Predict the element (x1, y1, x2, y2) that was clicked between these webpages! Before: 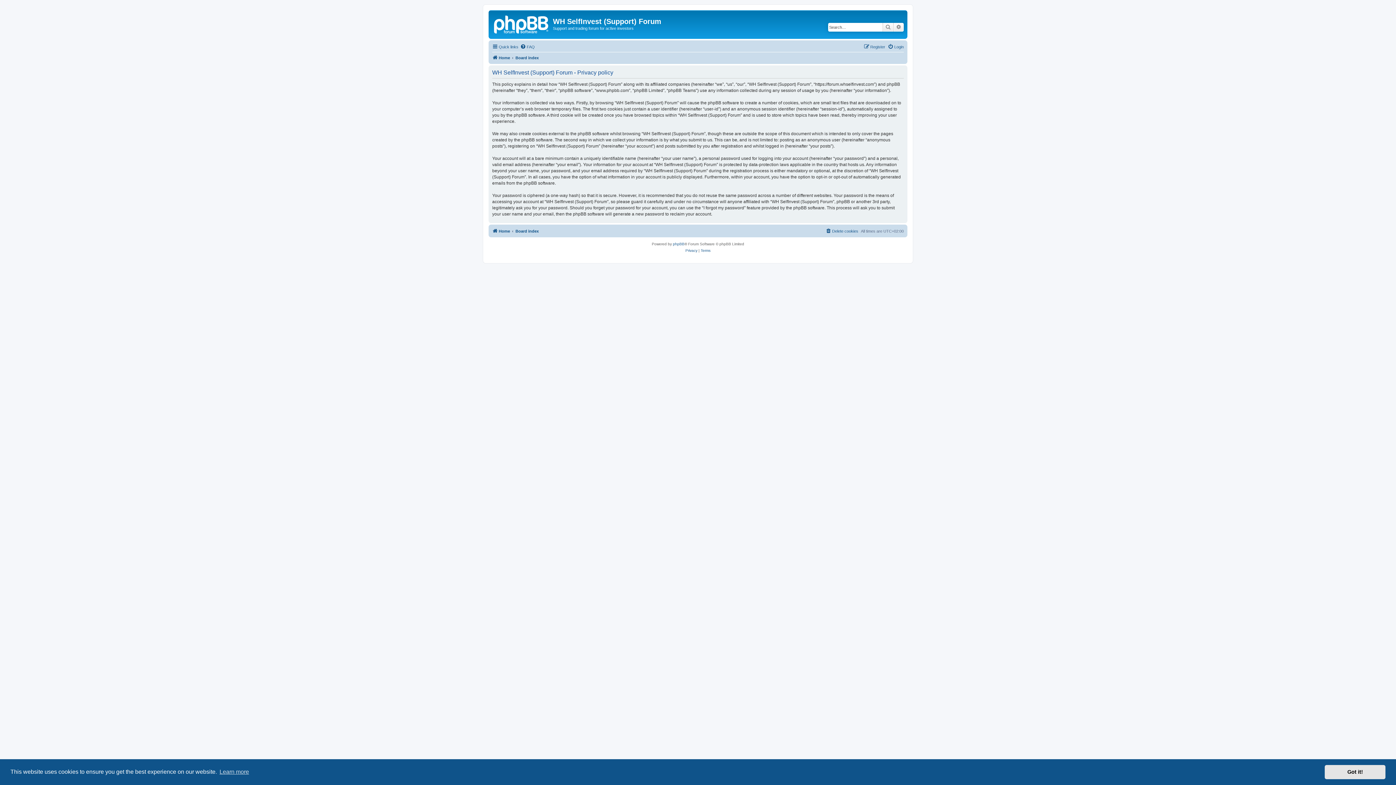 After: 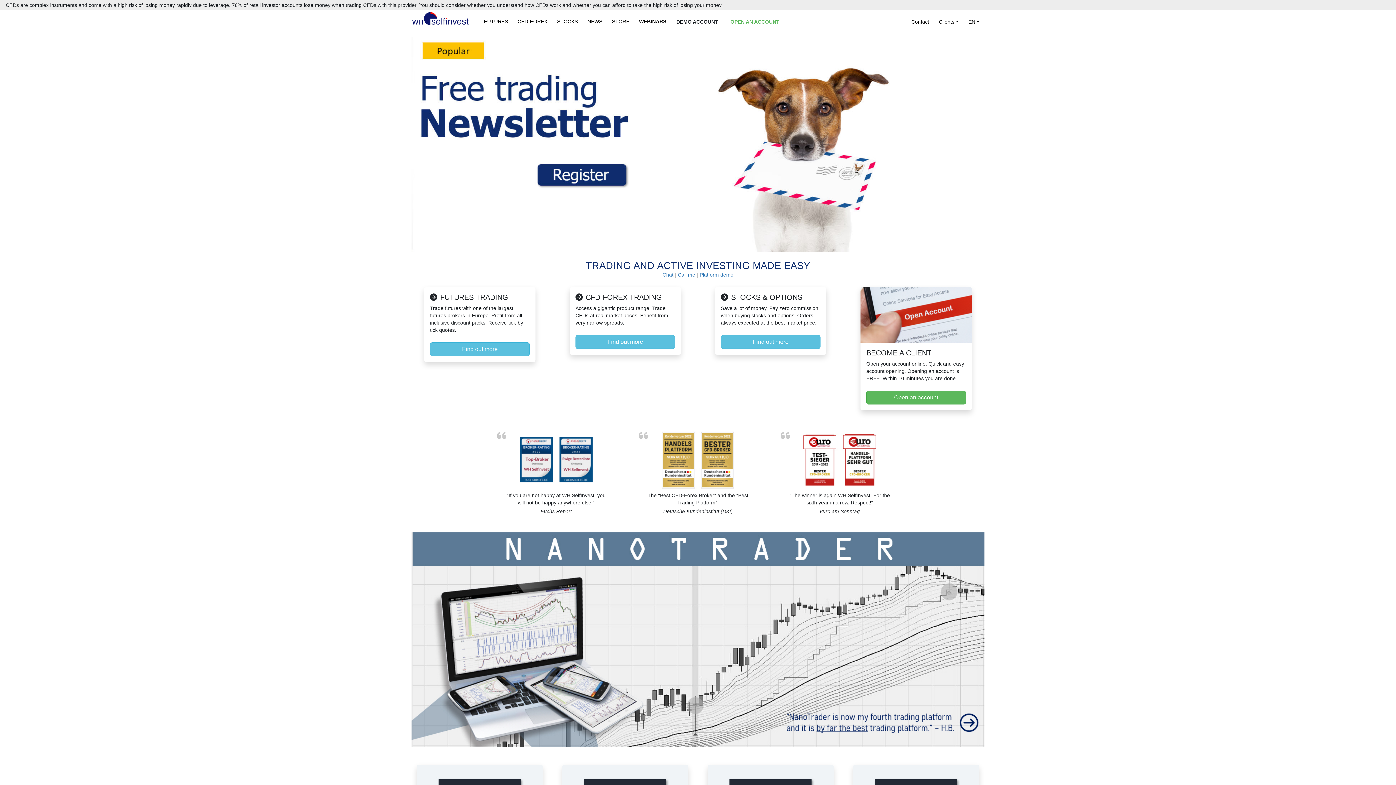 Action: label: Home bbox: (492, 53, 510, 62)